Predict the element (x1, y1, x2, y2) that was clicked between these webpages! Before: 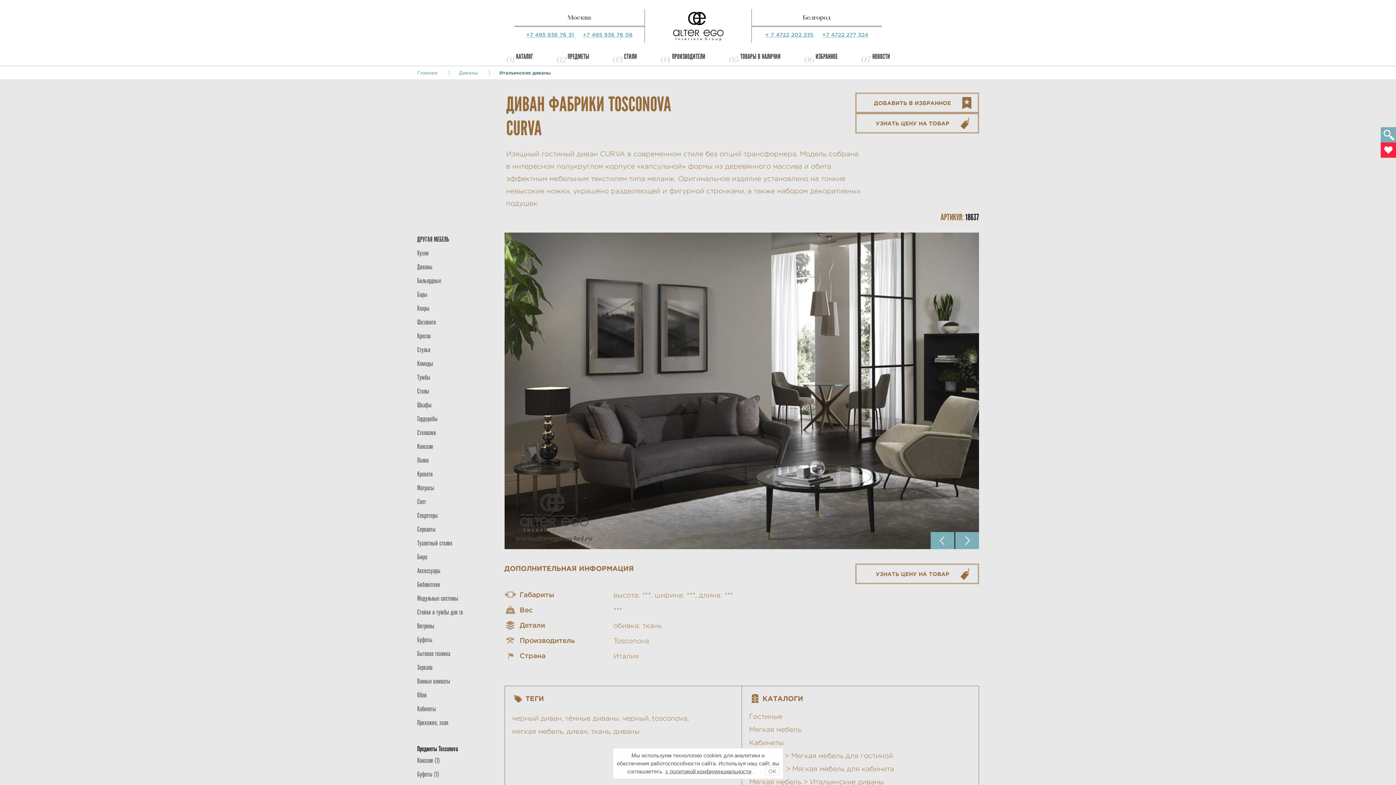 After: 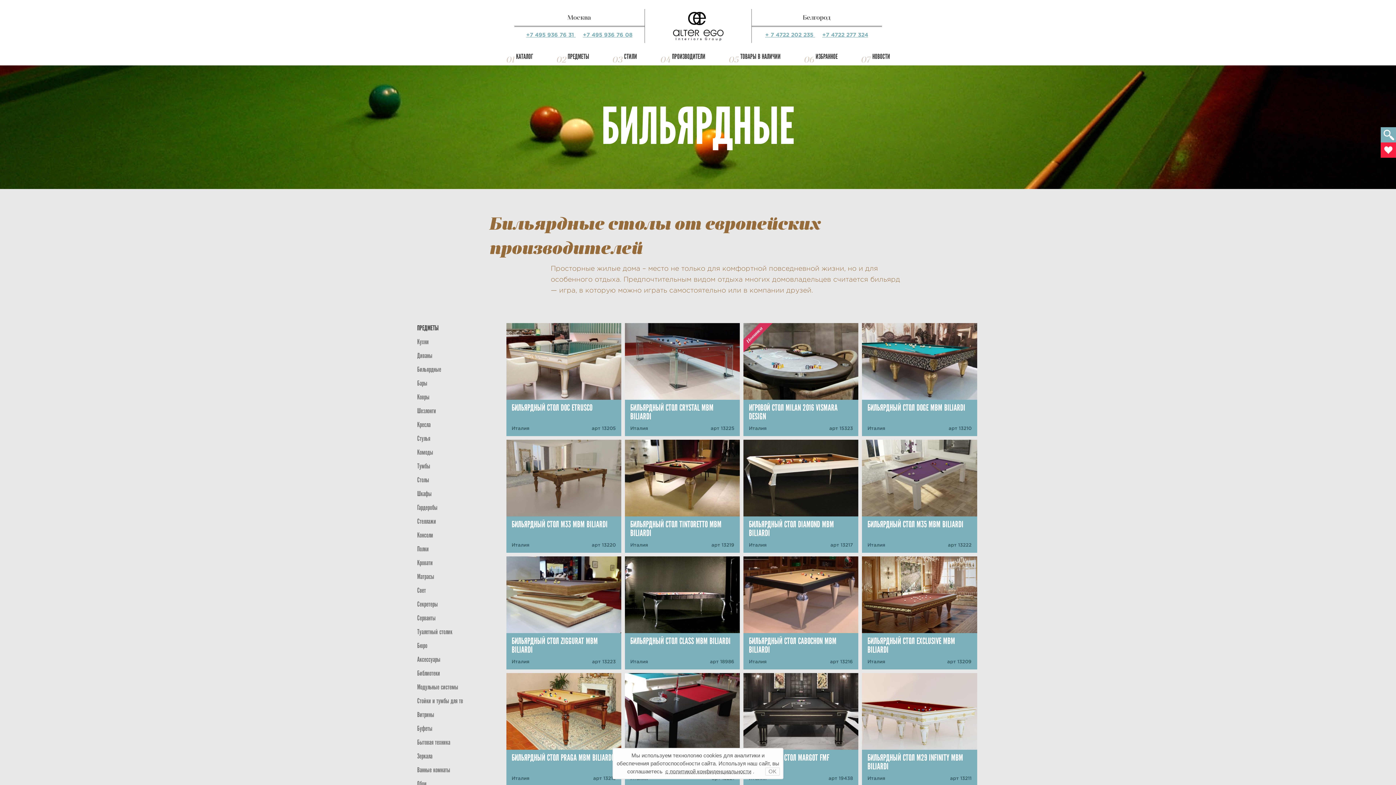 Action: label: Бильярдныe bbox: (417, 276, 441, 285)